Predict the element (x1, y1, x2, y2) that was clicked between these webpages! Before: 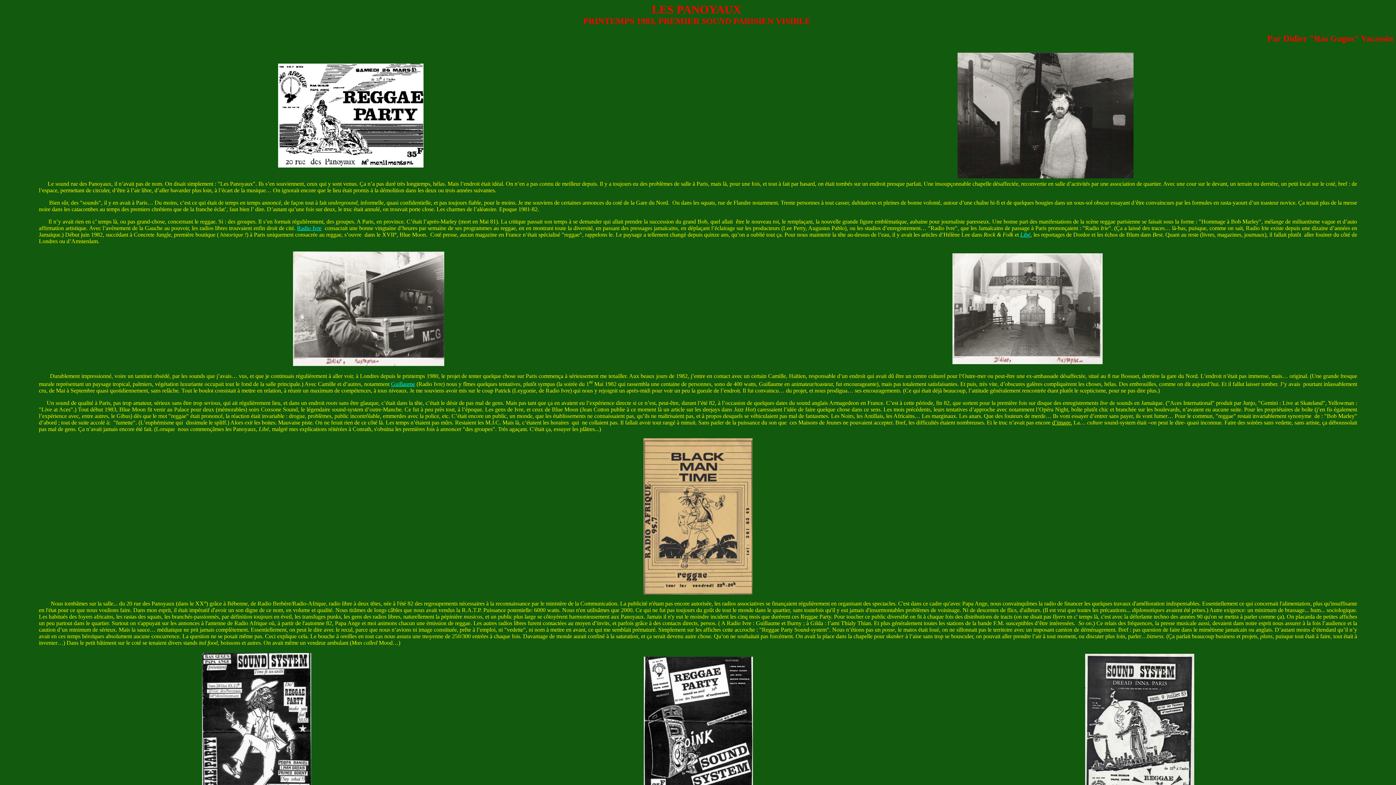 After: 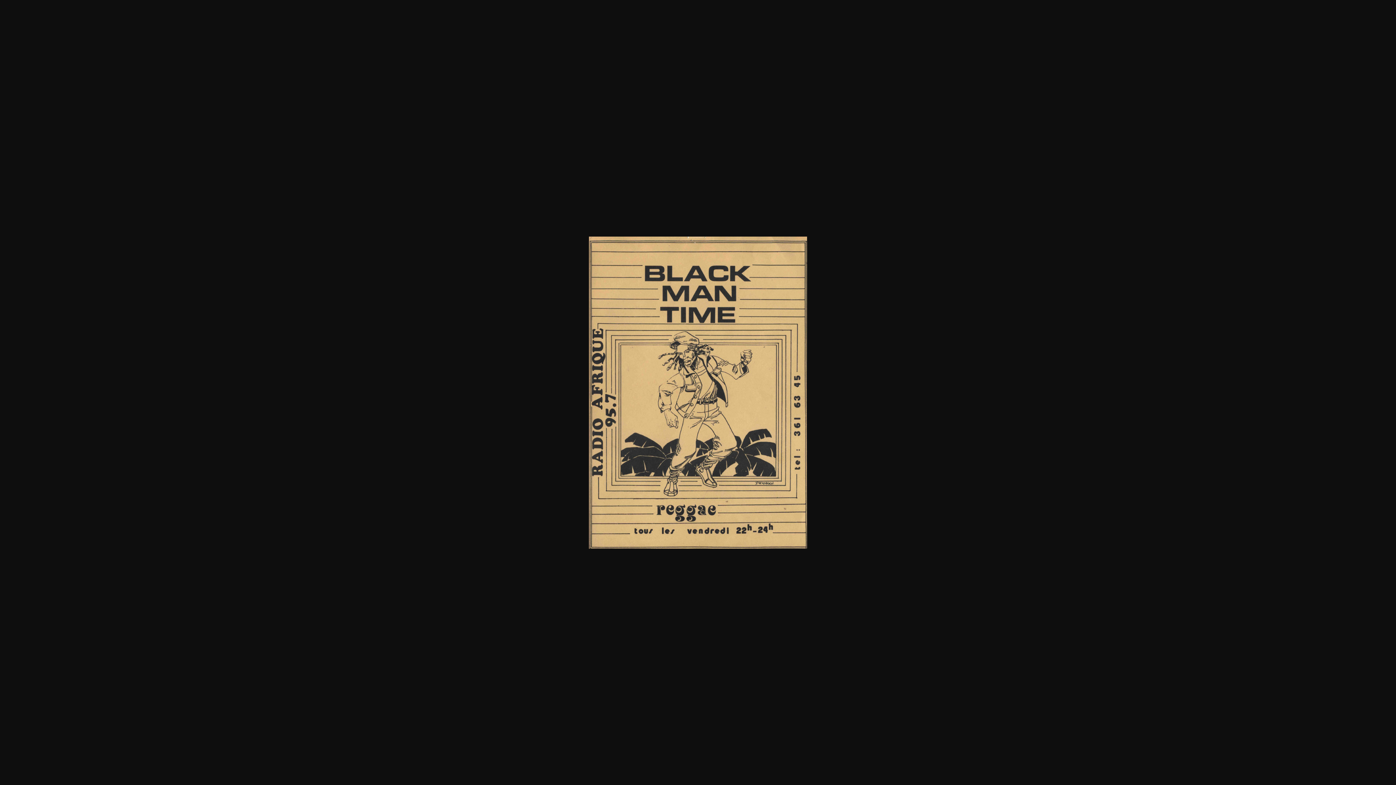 Action: bbox: (643, 589, 752, 596)